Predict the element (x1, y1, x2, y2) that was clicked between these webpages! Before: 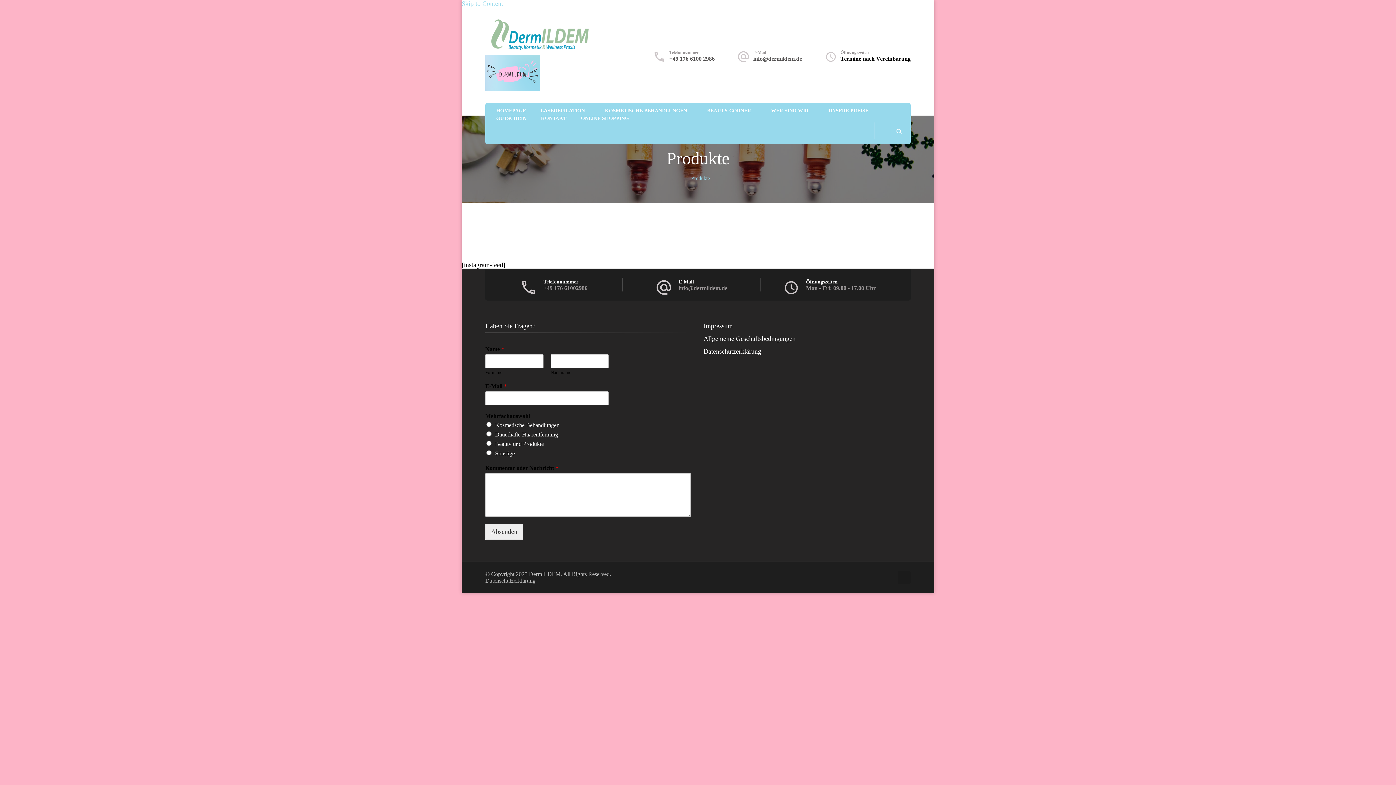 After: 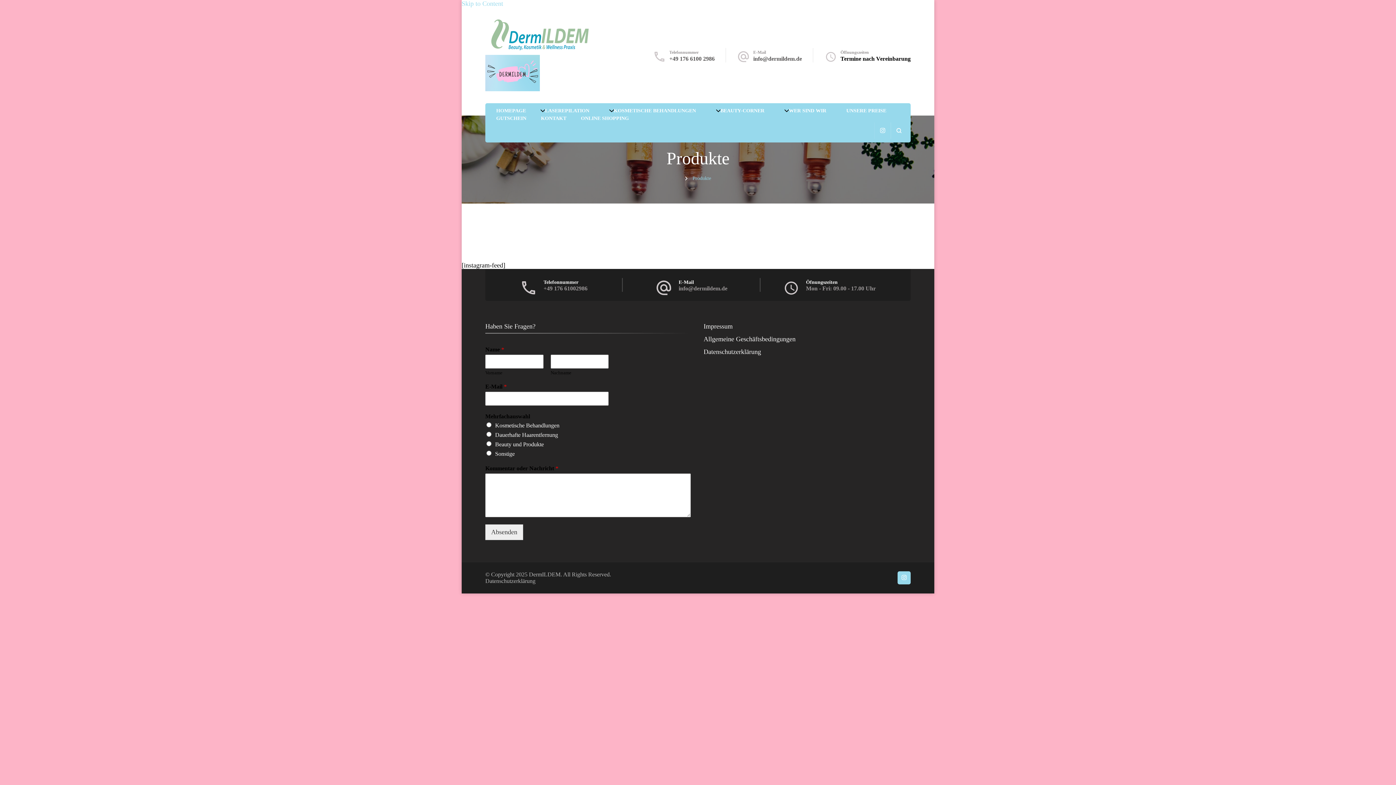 Action: bbox: (897, 571, 910, 584)